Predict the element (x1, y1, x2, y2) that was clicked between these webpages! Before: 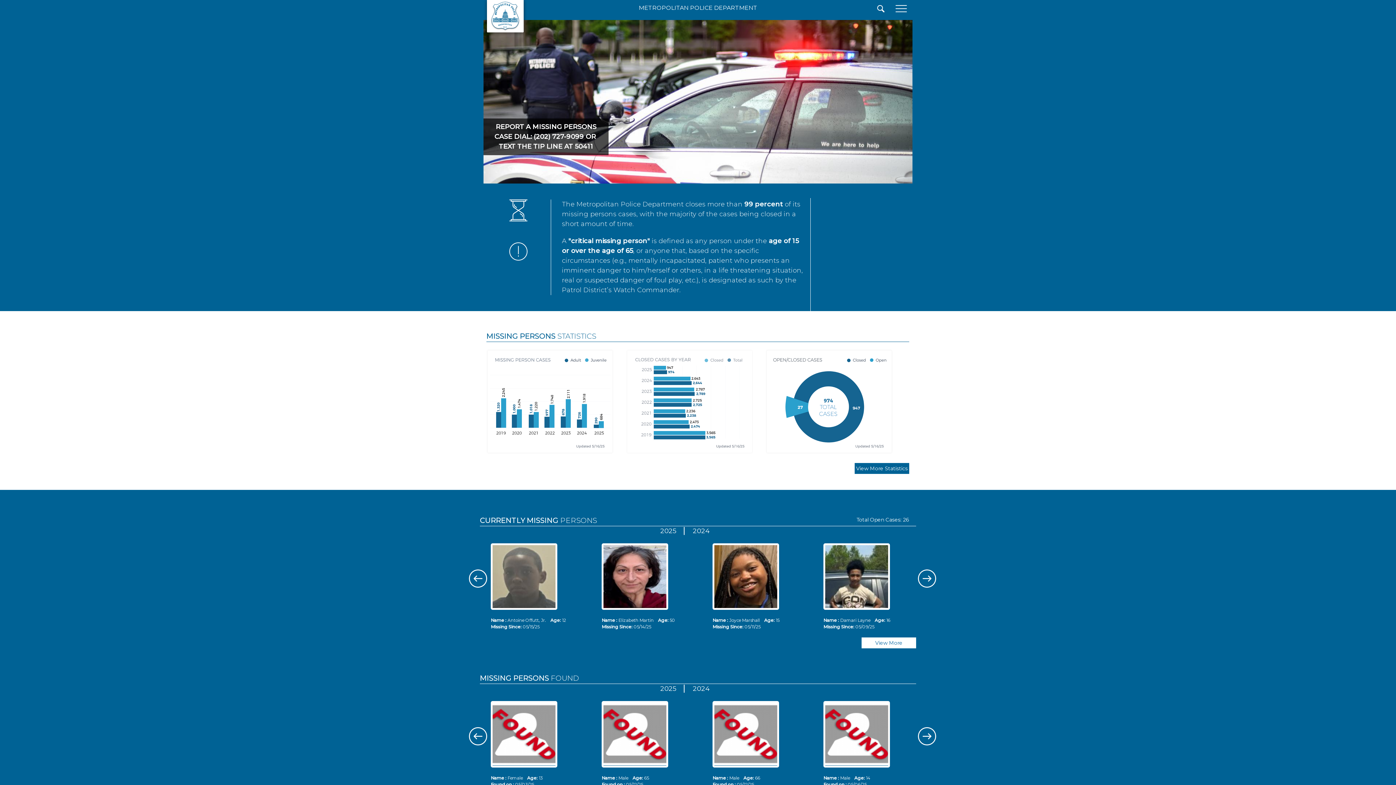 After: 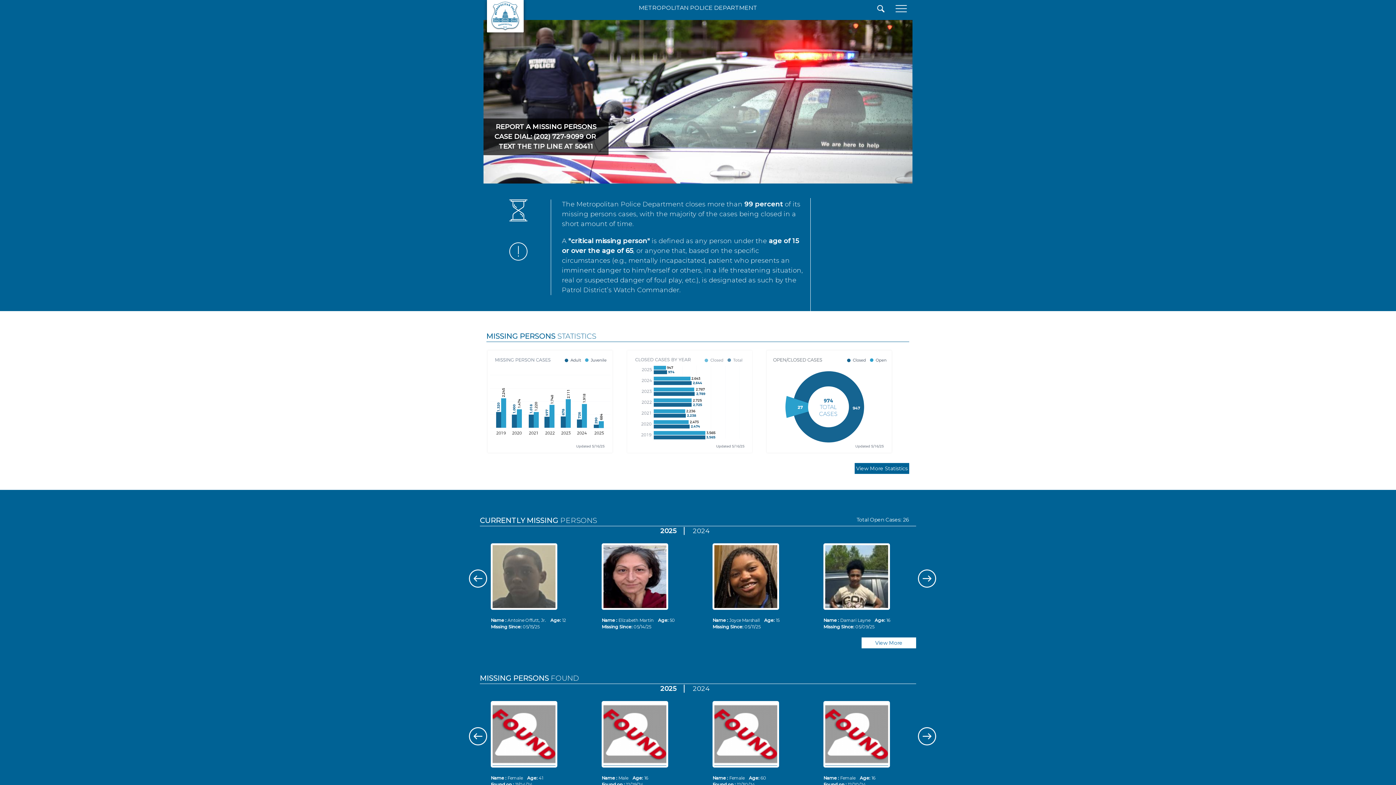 Action: bbox: (483, 31, 527, 37)